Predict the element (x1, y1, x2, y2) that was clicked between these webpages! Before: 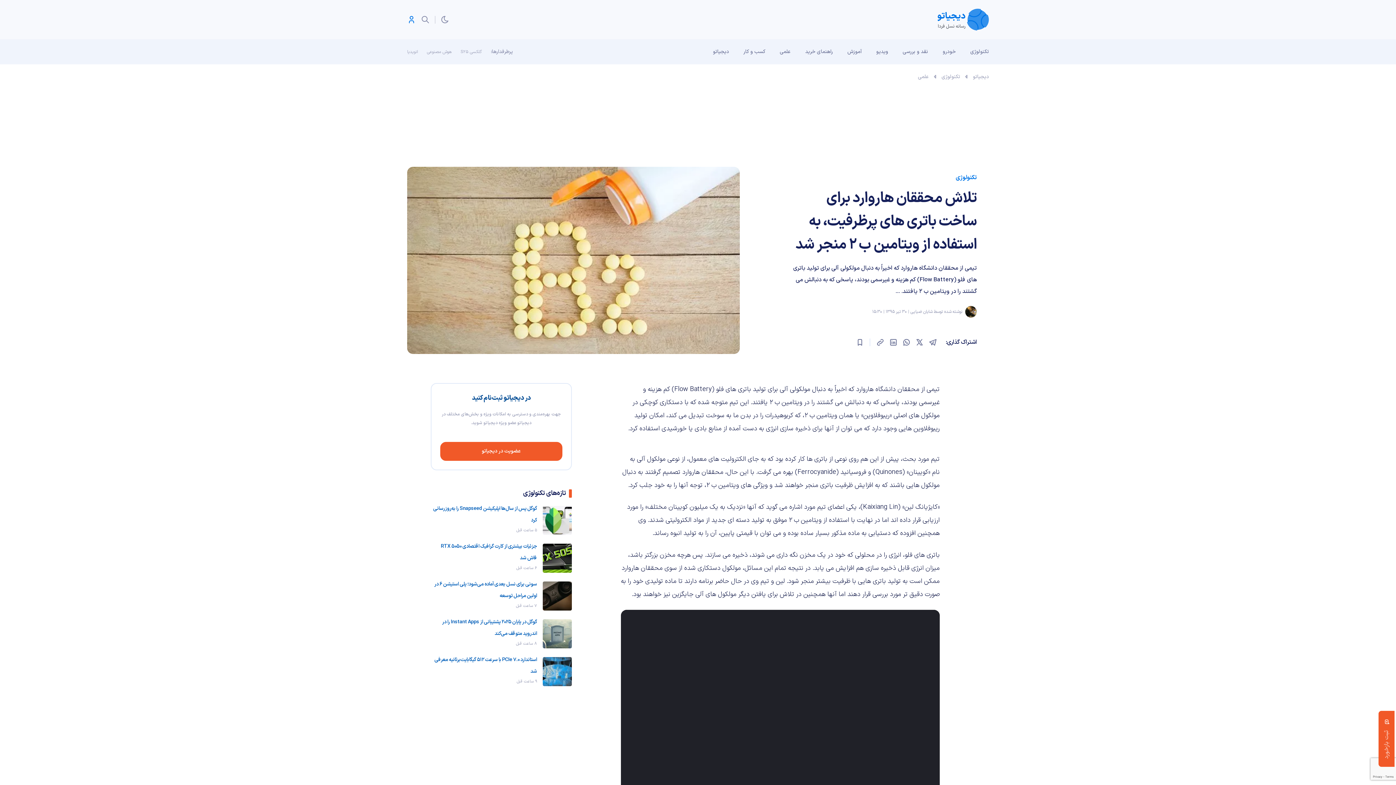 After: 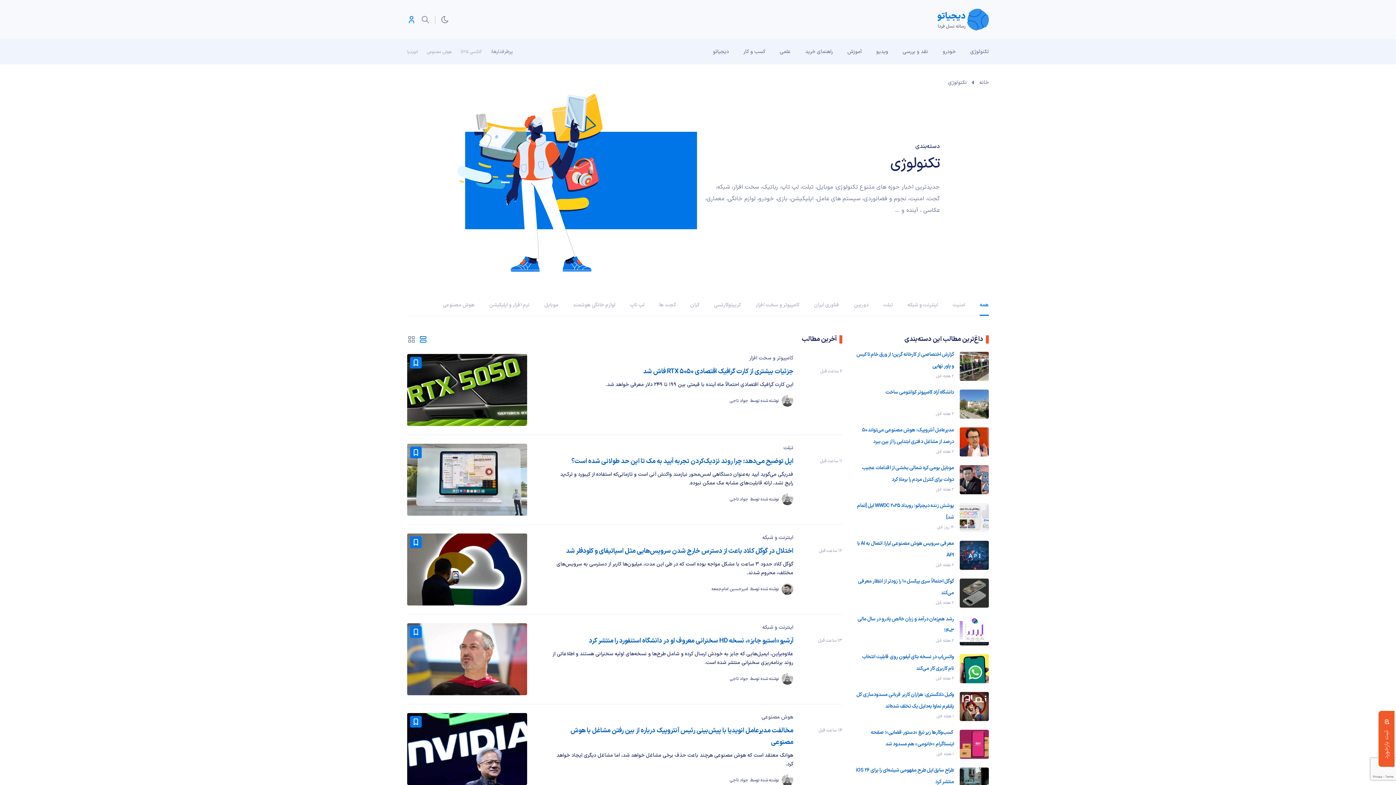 Action: bbox: (956, 174, 977, 181) label: تکنولوژی